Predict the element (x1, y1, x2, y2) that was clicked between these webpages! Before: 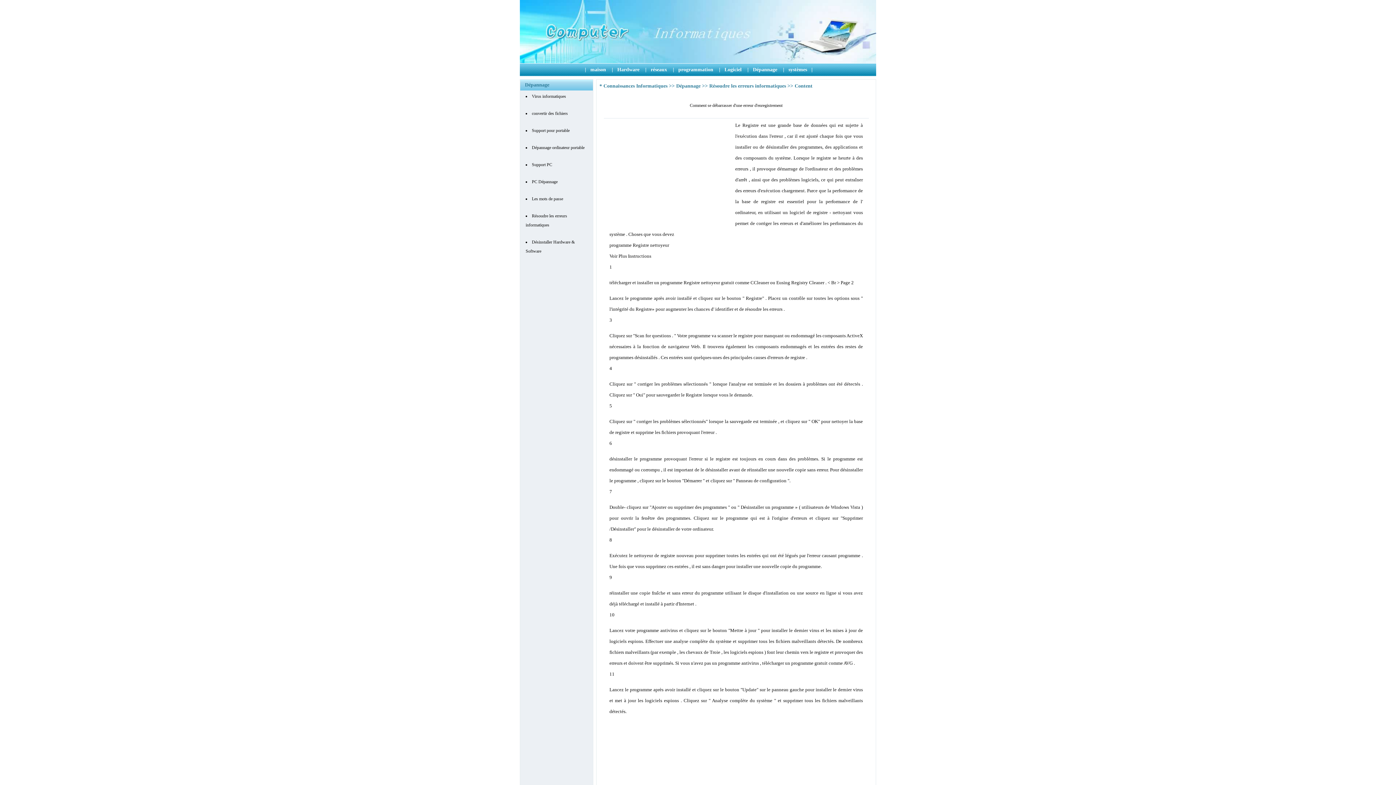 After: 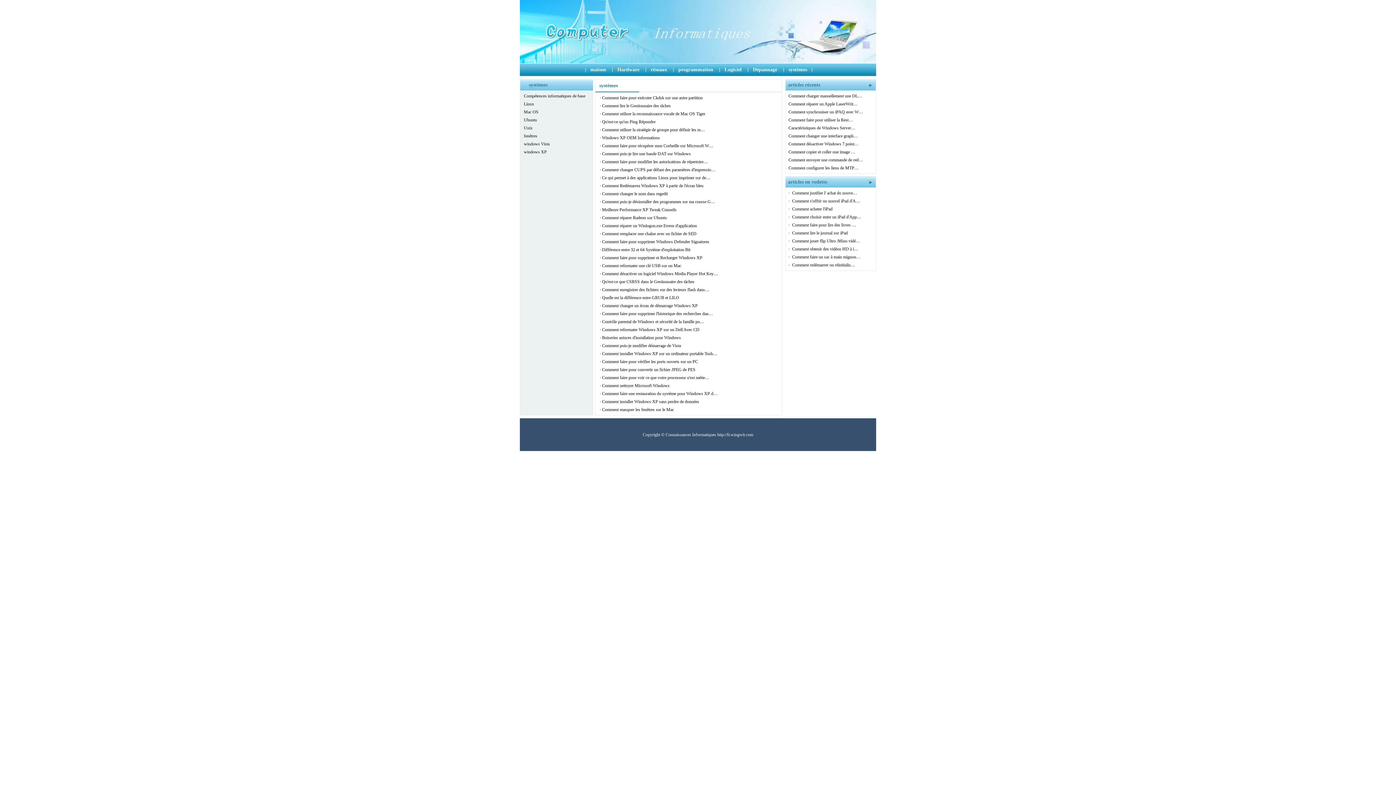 Action: bbox: (788, 66, 807, 72) label: systèmes